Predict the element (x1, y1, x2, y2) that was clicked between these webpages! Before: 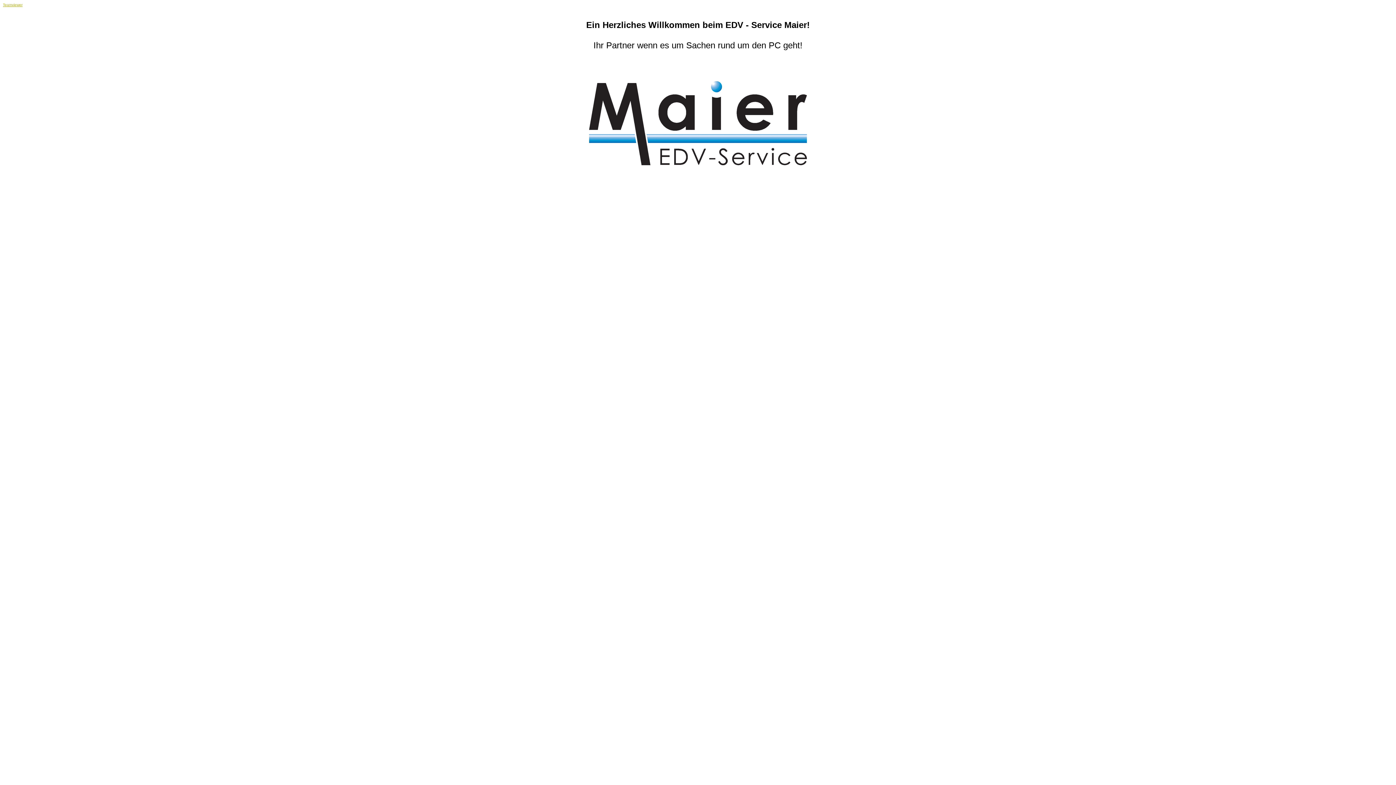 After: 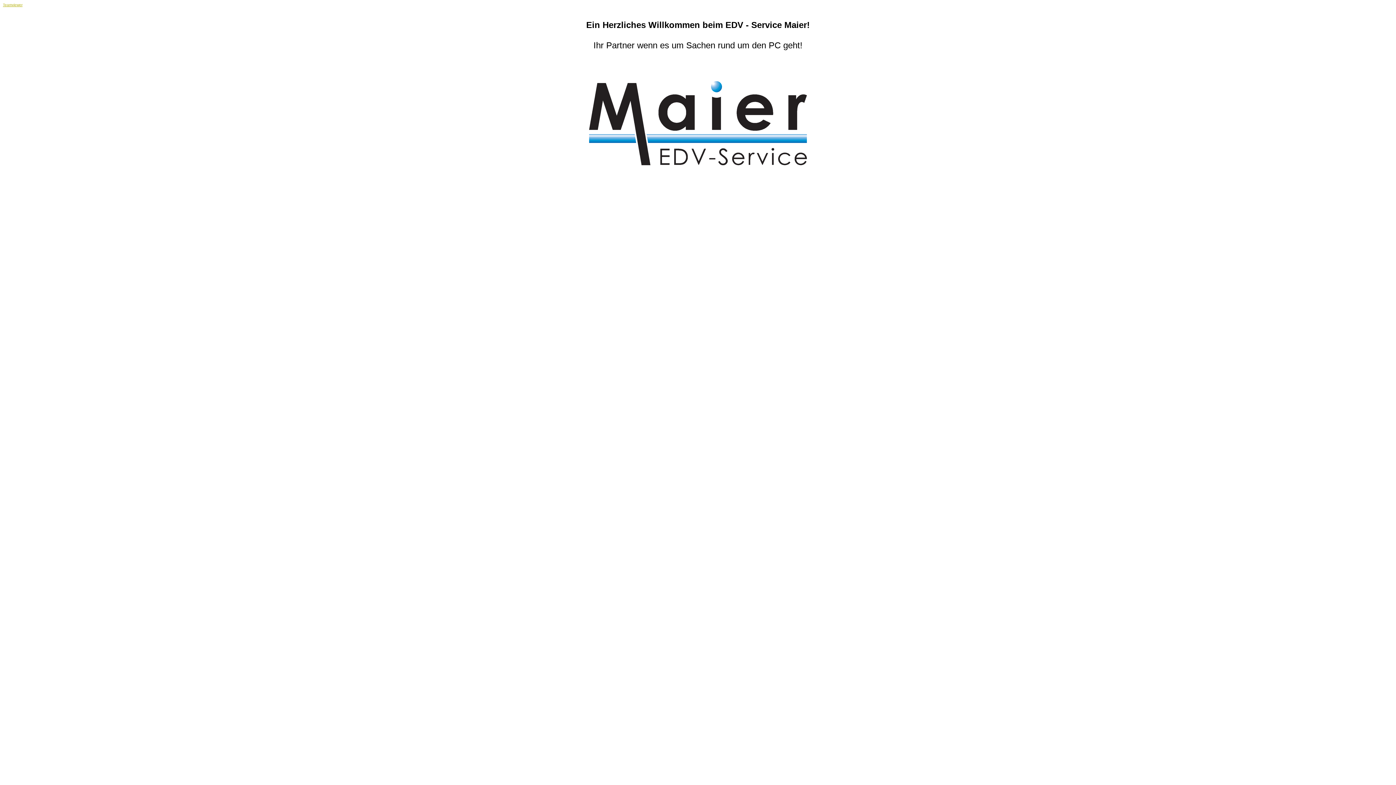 Action: label: Teamviewer bbox: (2, 2, 22, 6)